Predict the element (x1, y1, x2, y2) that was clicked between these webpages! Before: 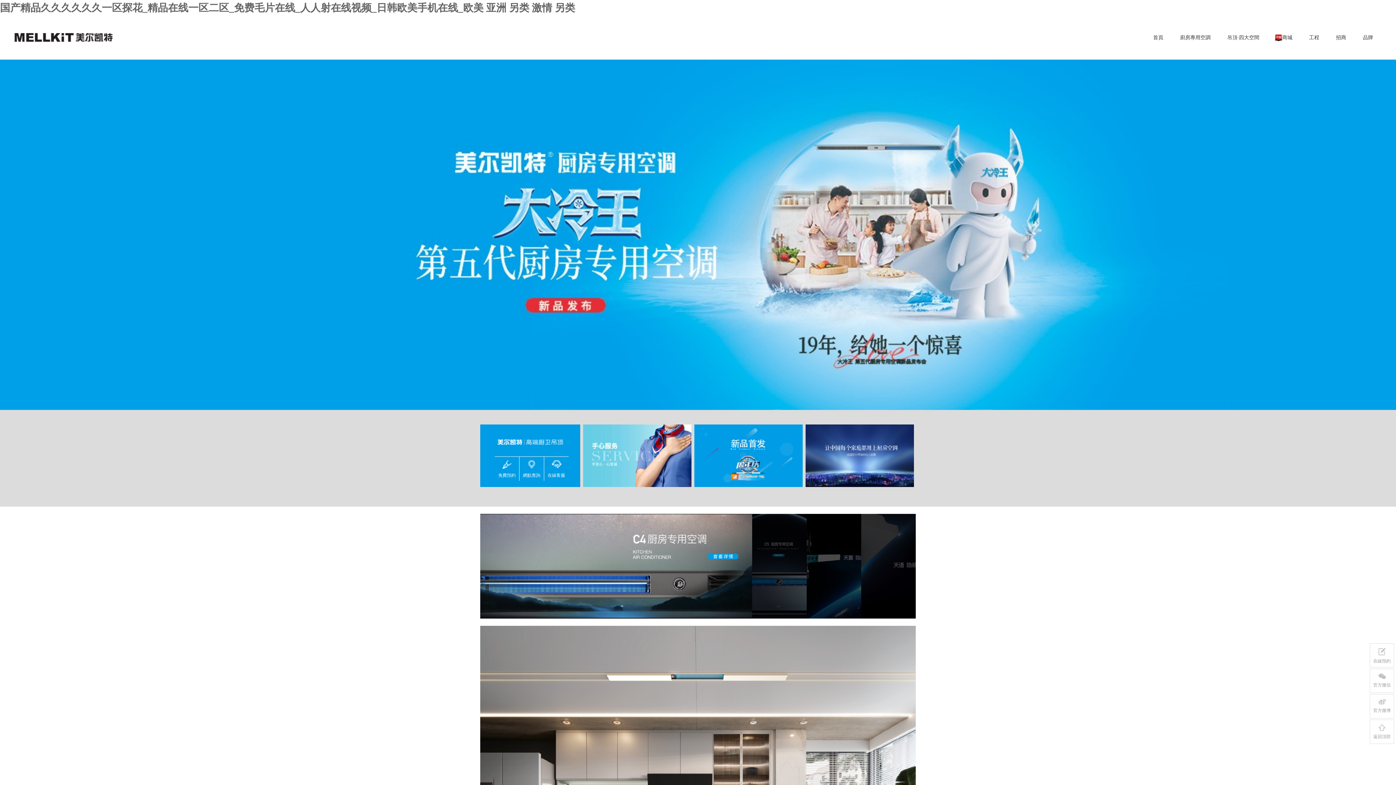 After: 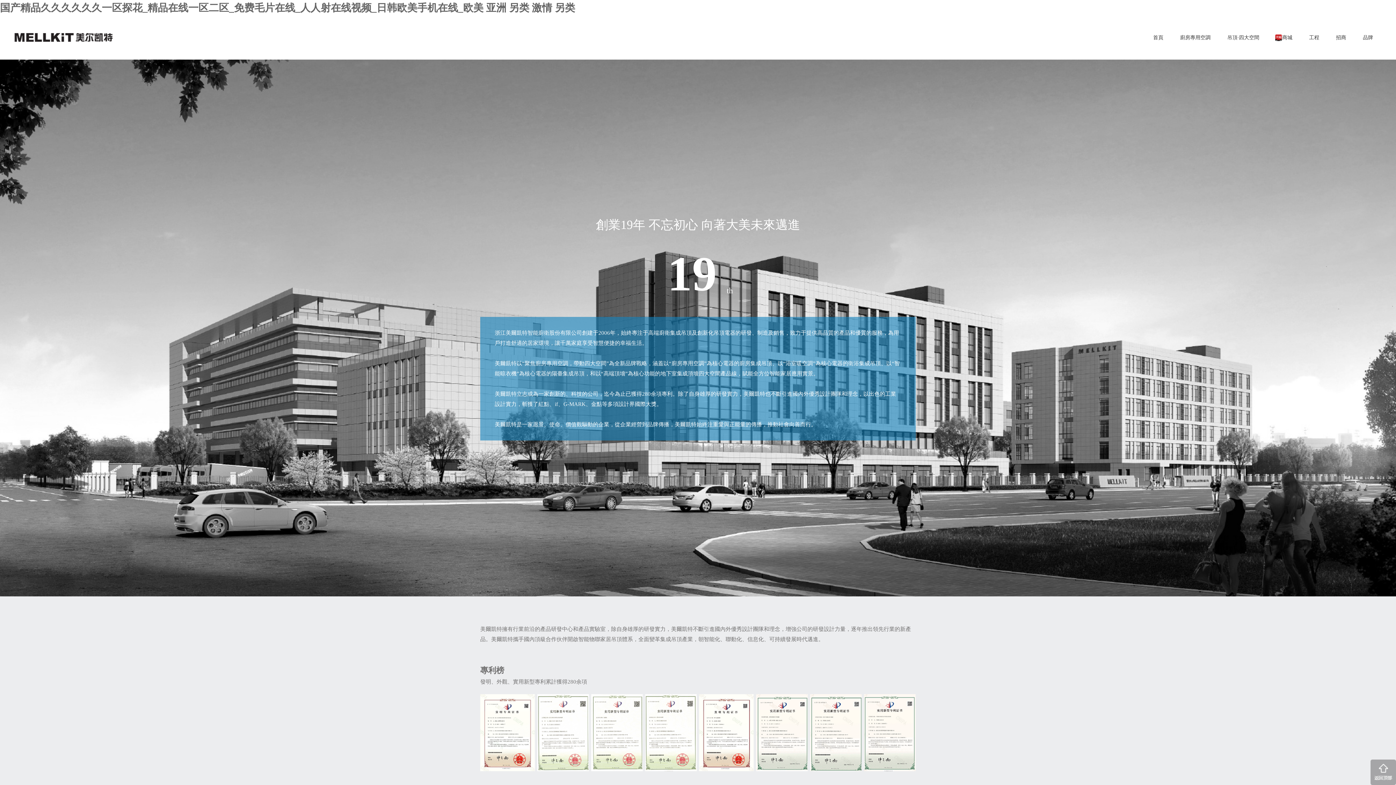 Action: label: 品牌 bbox: (1354, 16, 1381, 59)